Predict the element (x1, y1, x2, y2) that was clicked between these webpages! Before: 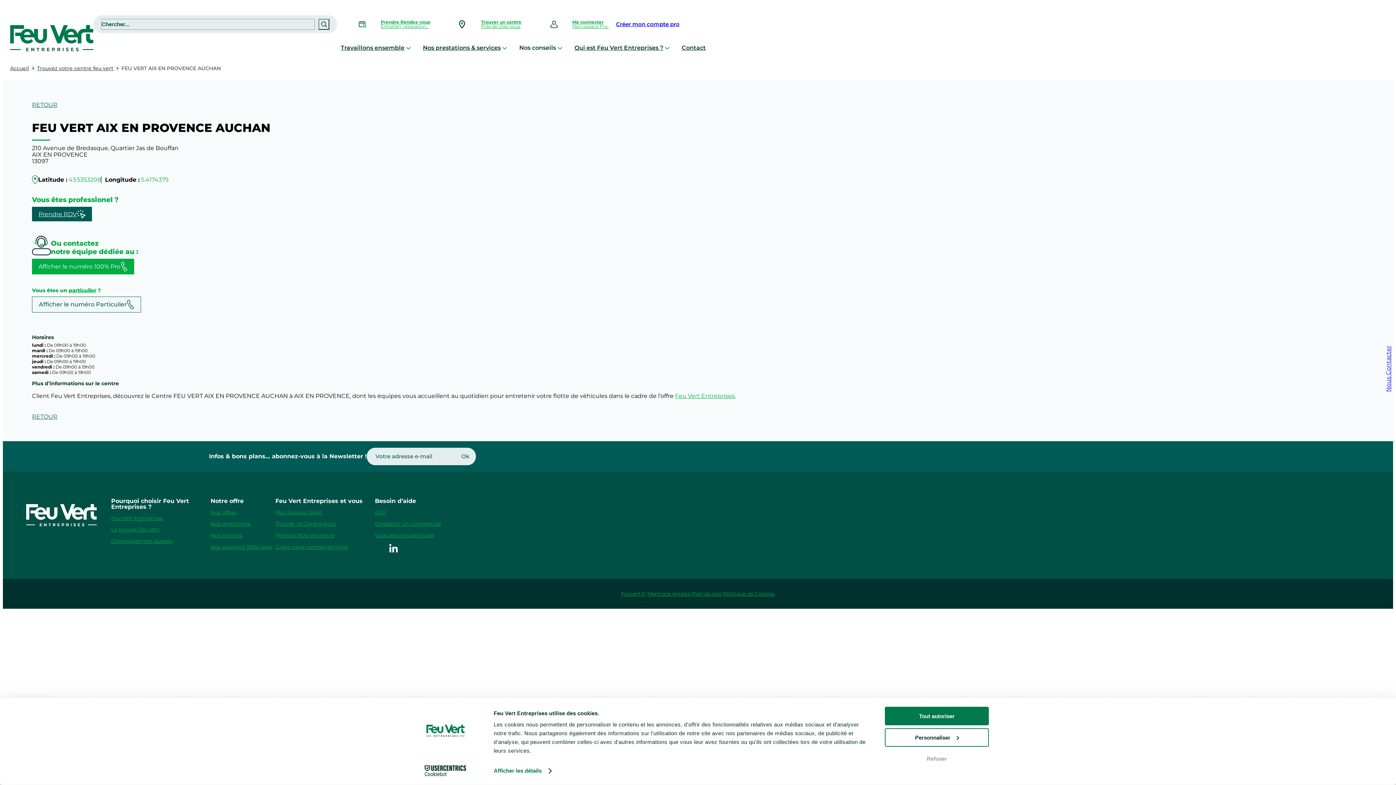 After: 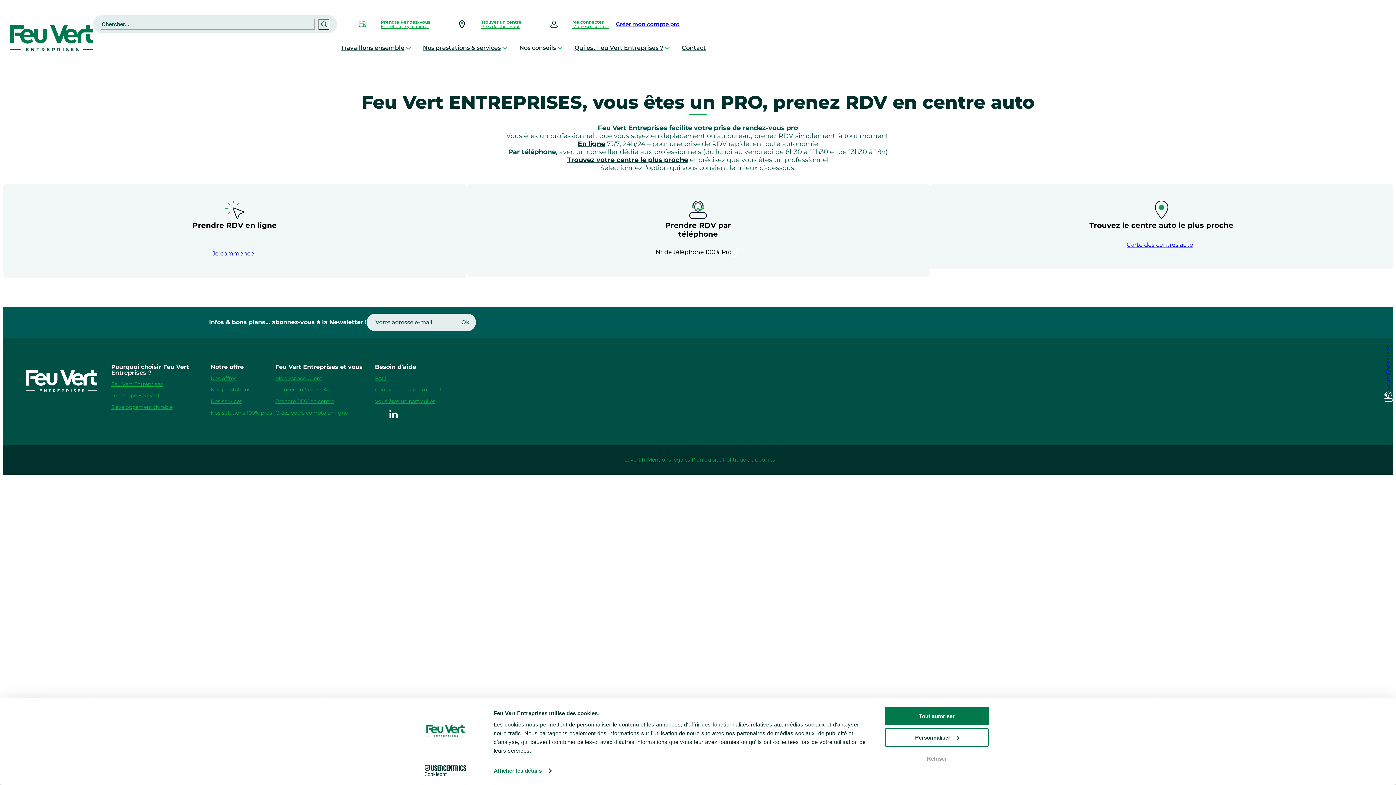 Action: bbox: (380, 19, 430, 29) label: Prendre Rendez-vous
Entretien, réparation…